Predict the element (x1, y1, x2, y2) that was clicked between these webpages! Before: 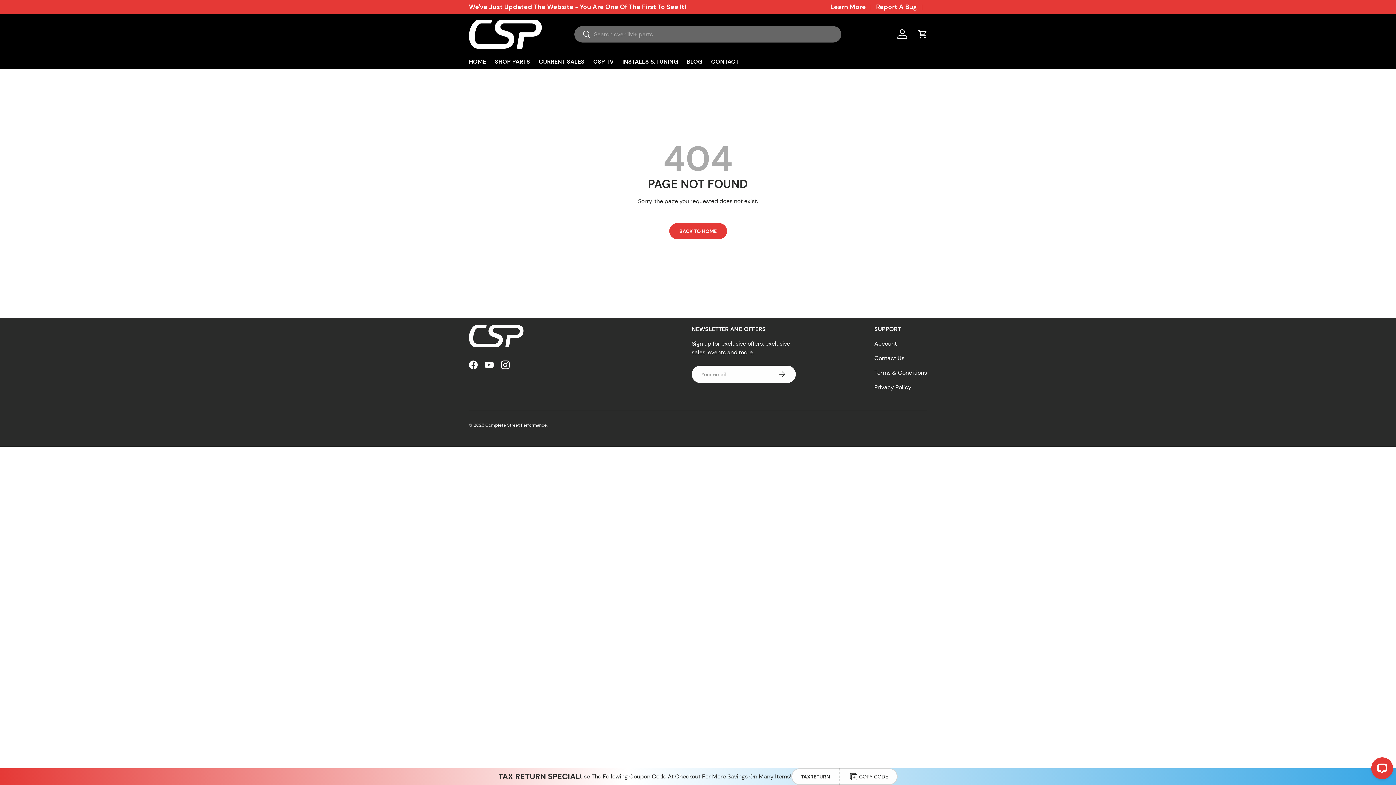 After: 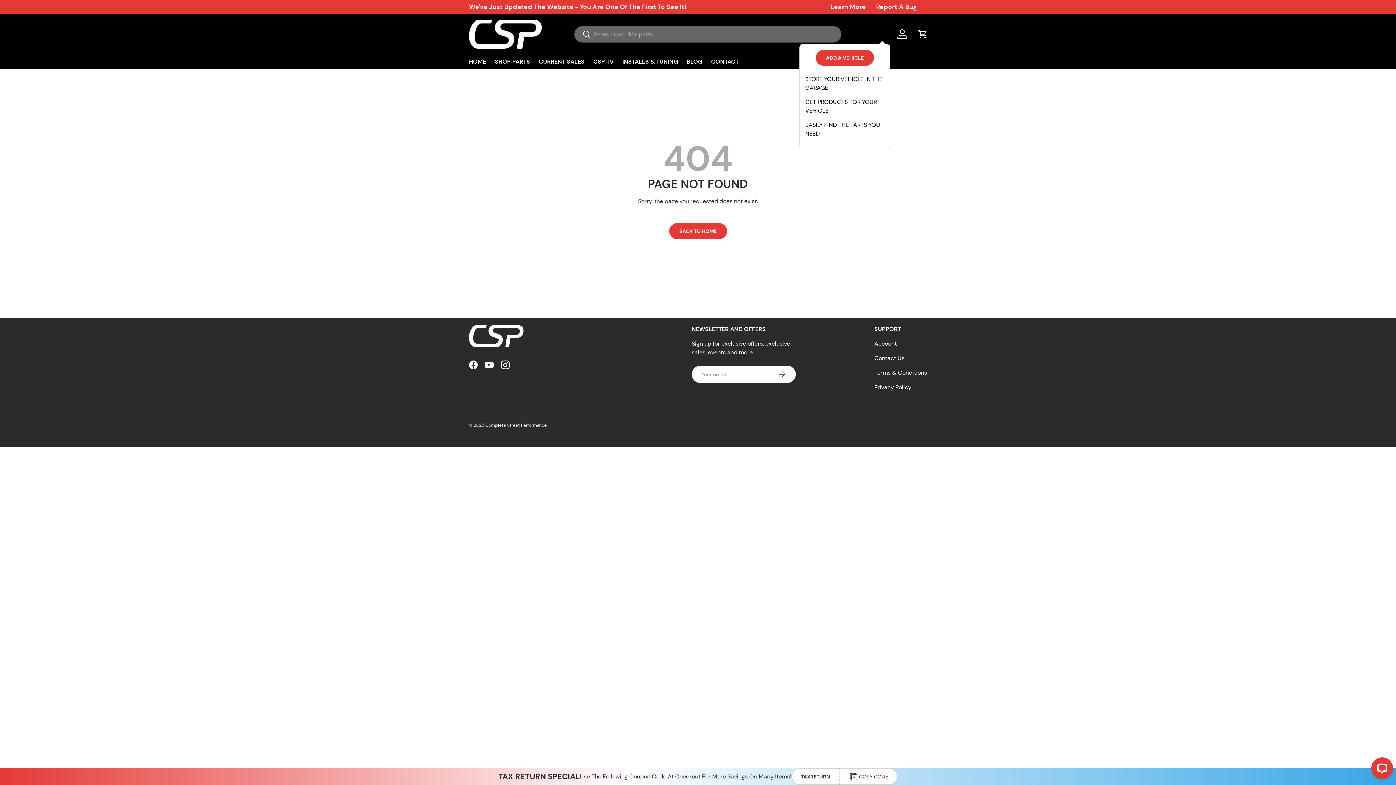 Action: bbox: (874, 27, 889, 40)